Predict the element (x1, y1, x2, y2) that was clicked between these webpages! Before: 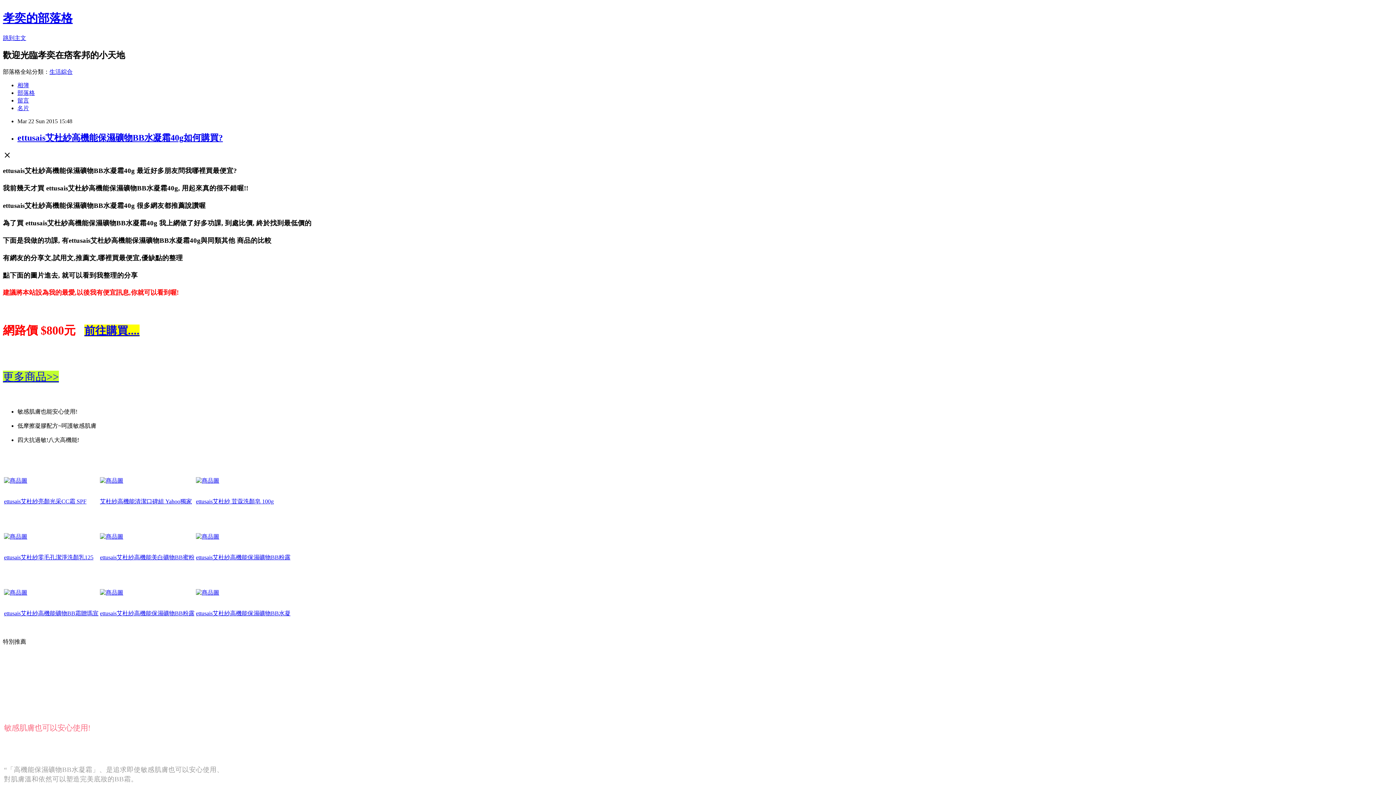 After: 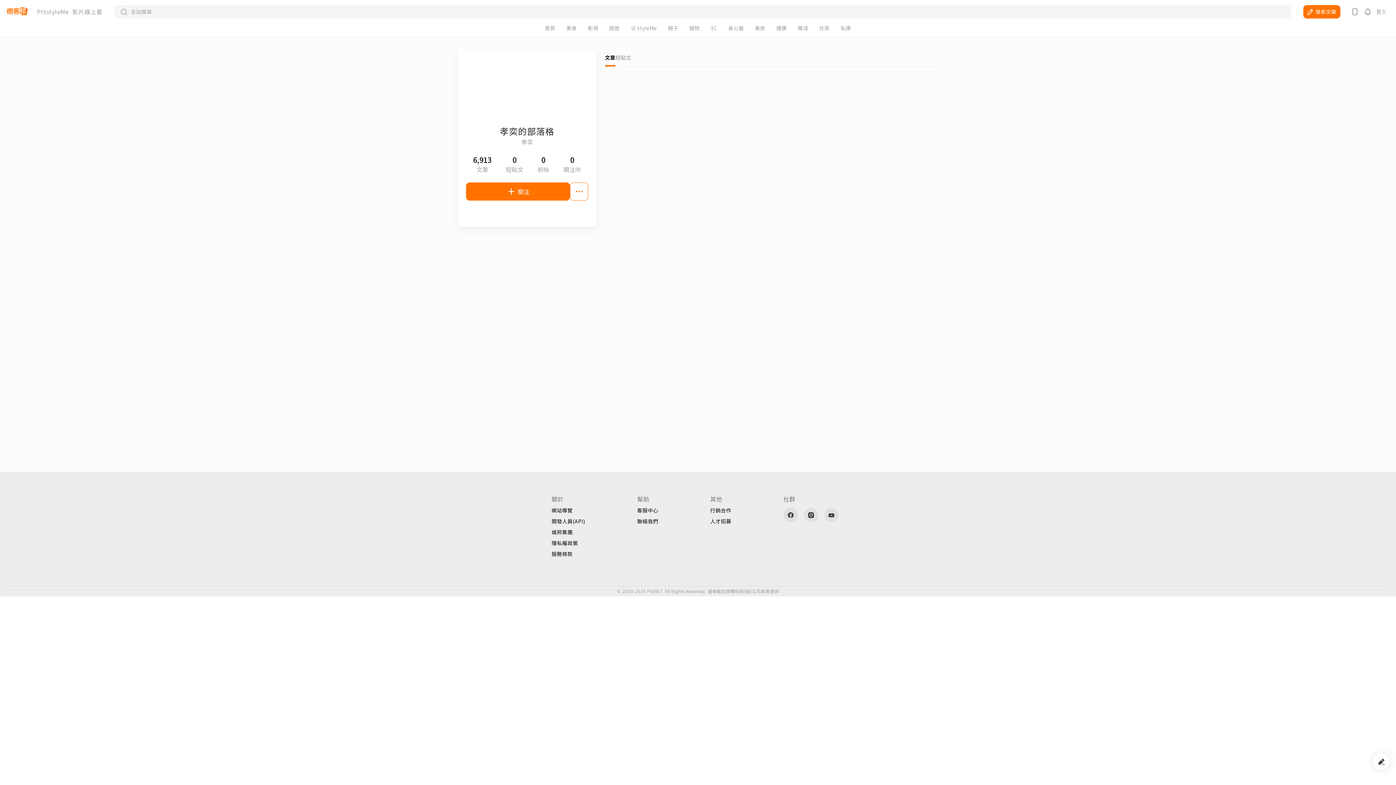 Action: label: 名片 bbox: (17, 104, 29, 111)